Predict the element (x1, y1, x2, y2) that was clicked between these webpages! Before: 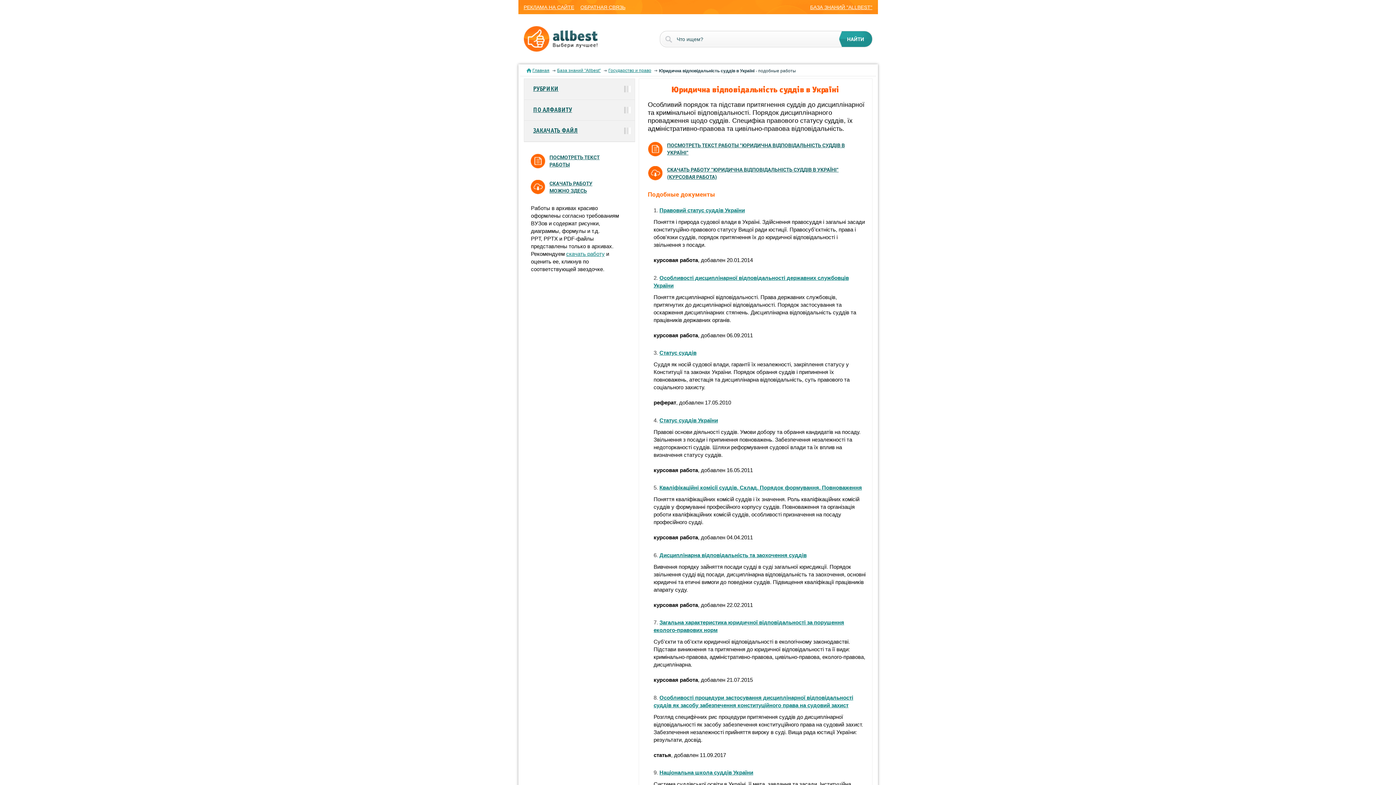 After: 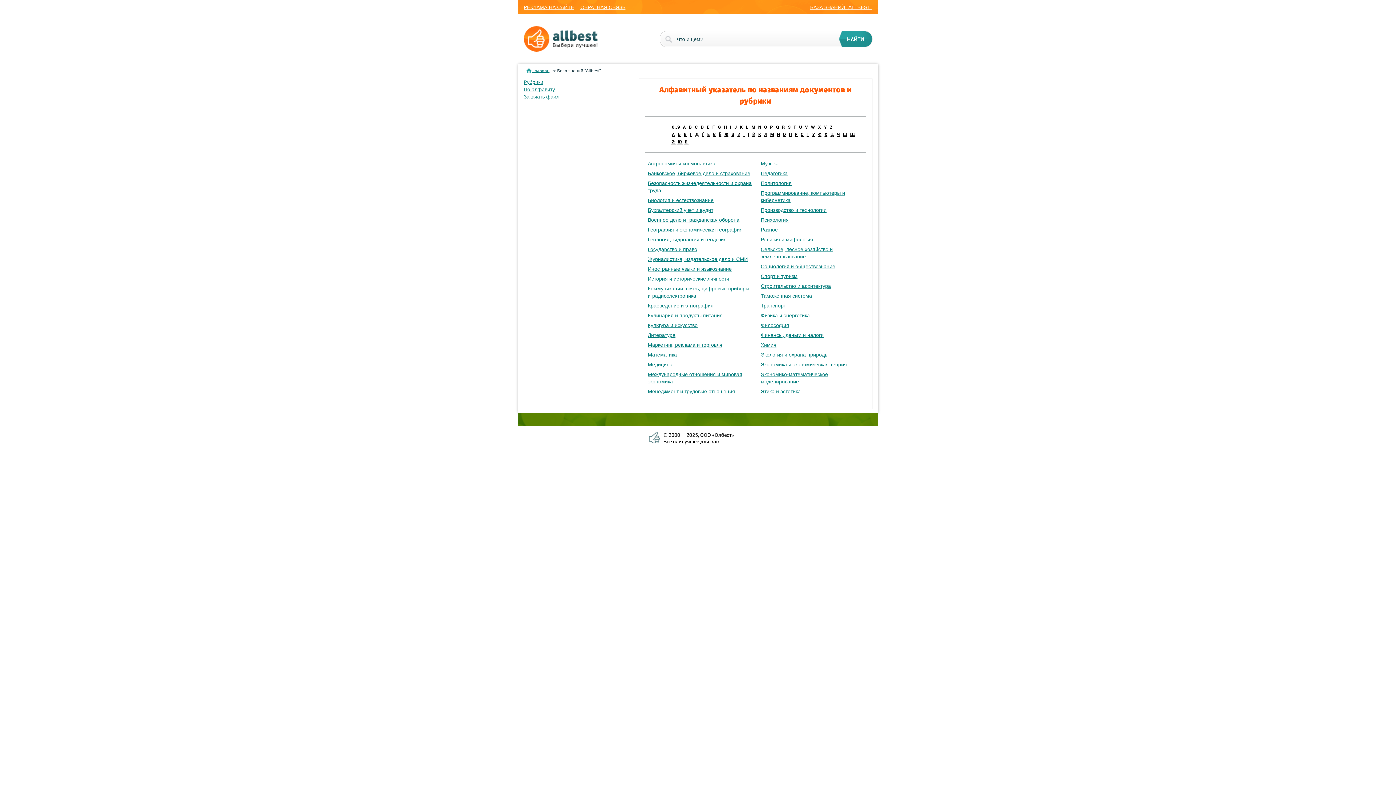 Action: label: ПО АЛФАВИТУ bbox: (524, 99, 635, 120)